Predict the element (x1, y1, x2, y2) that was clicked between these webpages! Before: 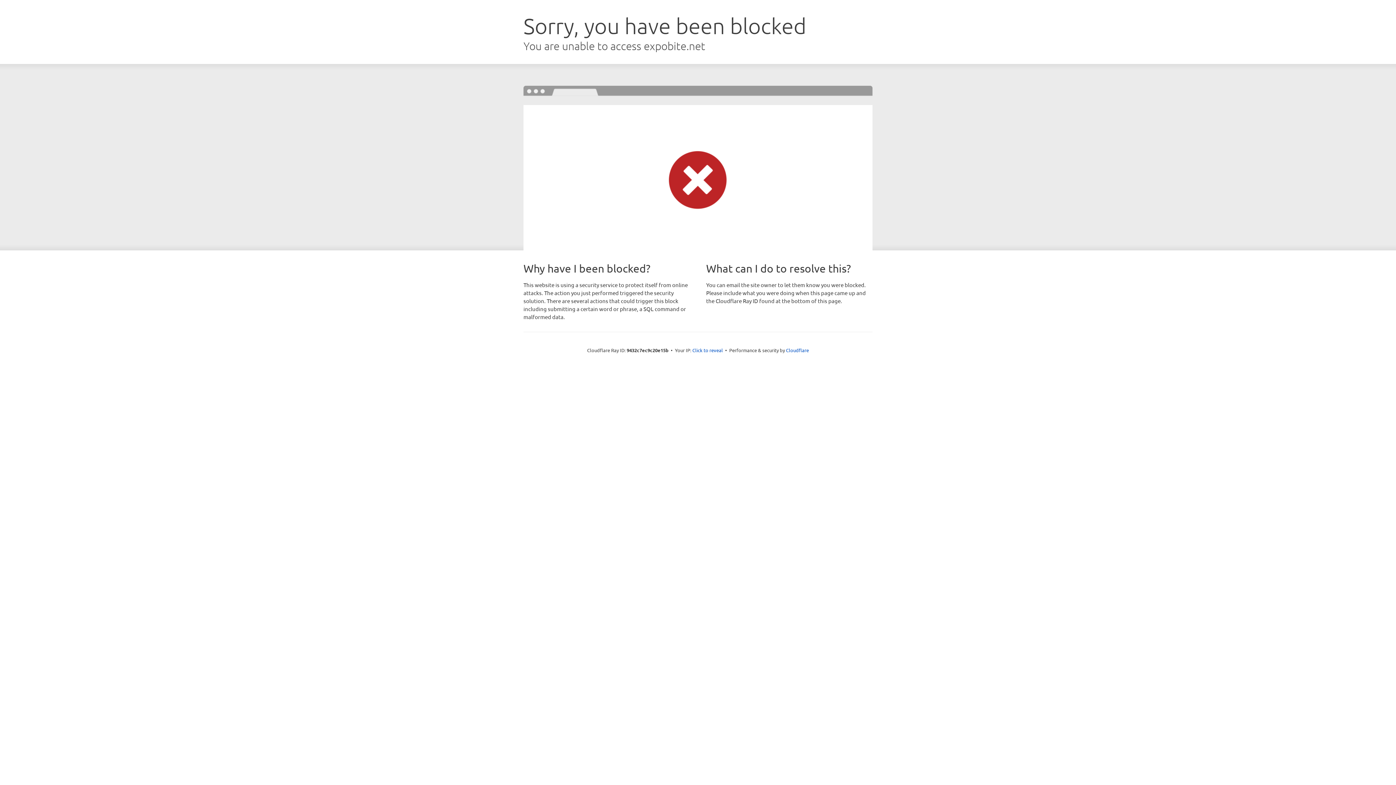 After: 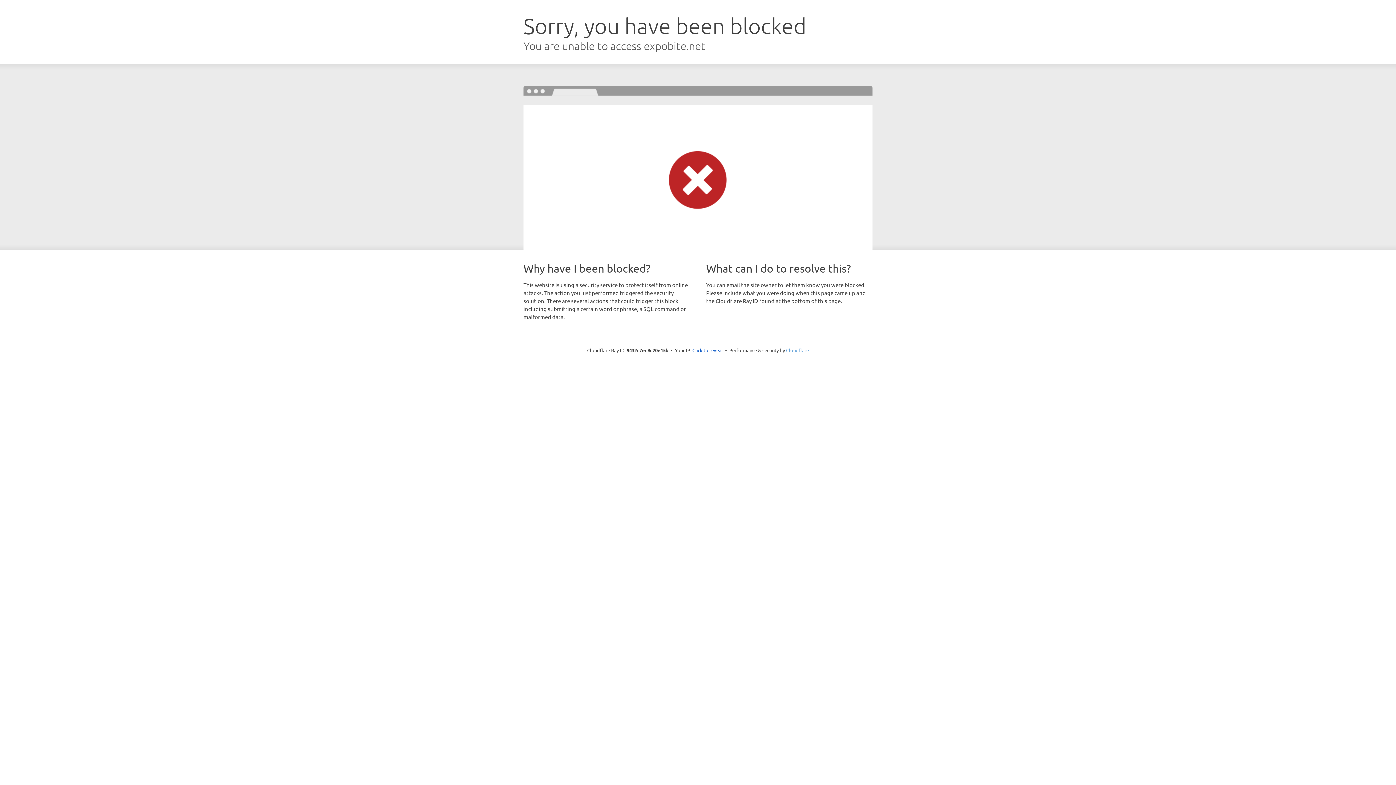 Action: bbox: (786, 347, 809, 353) label: Cloudflare